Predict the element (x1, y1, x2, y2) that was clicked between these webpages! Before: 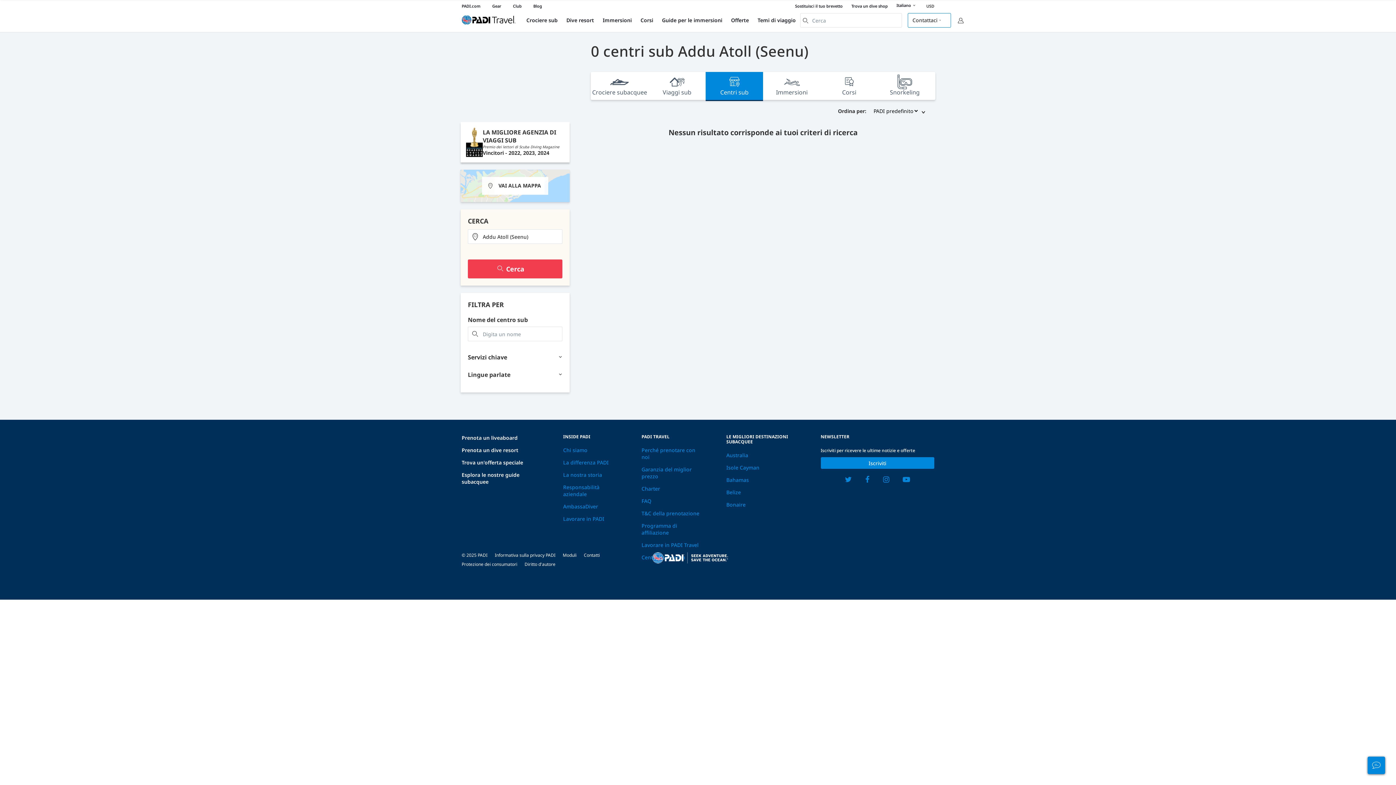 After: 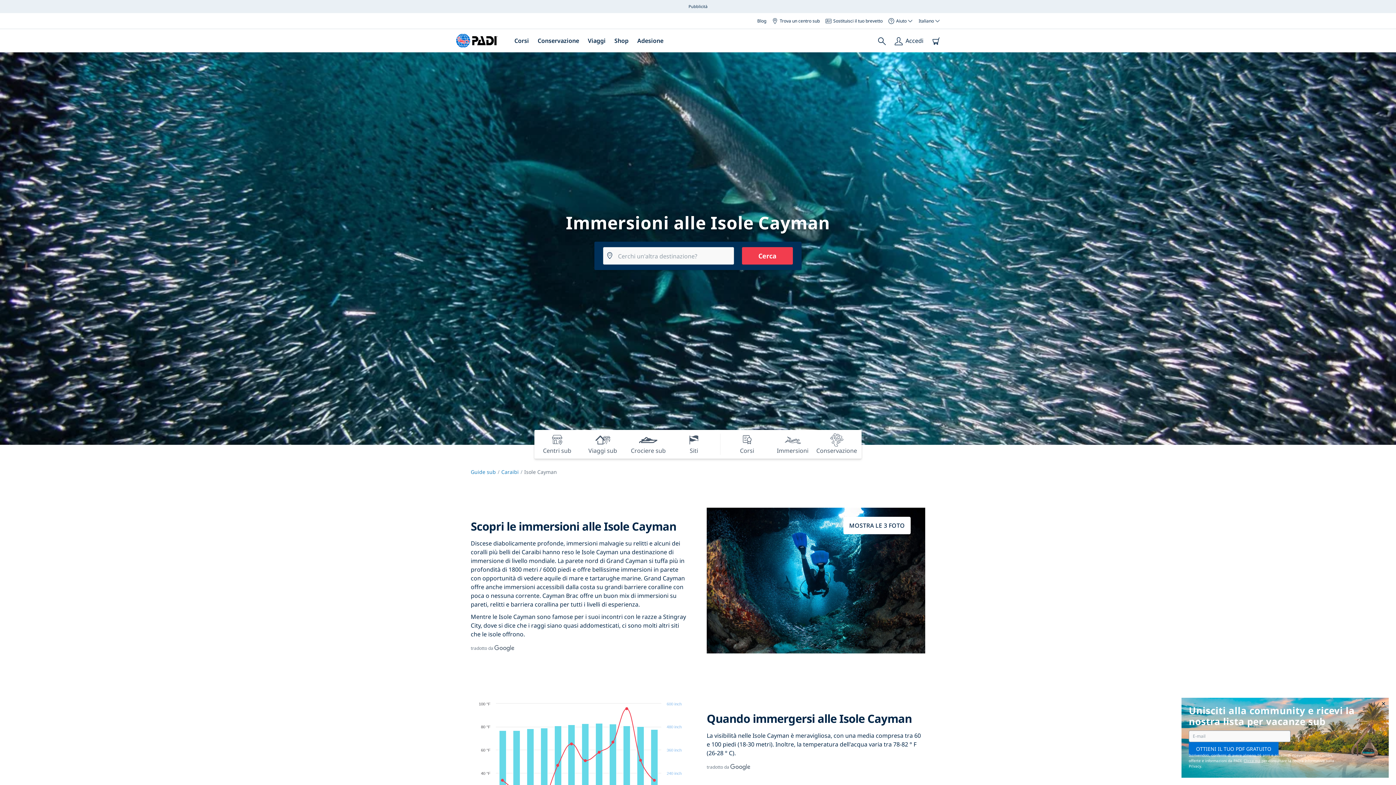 Action: label: Isole Cayman bbox: (726, 464, 759, 471)